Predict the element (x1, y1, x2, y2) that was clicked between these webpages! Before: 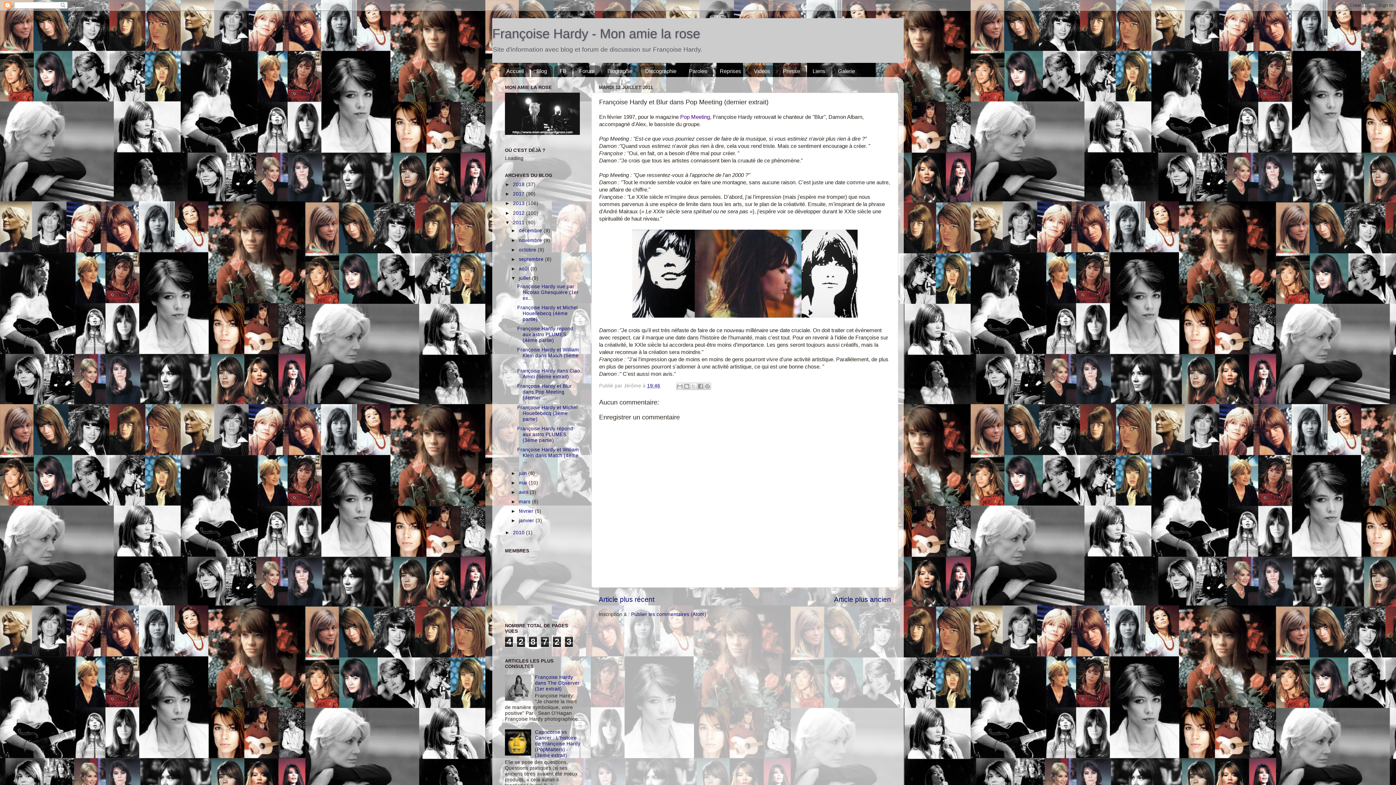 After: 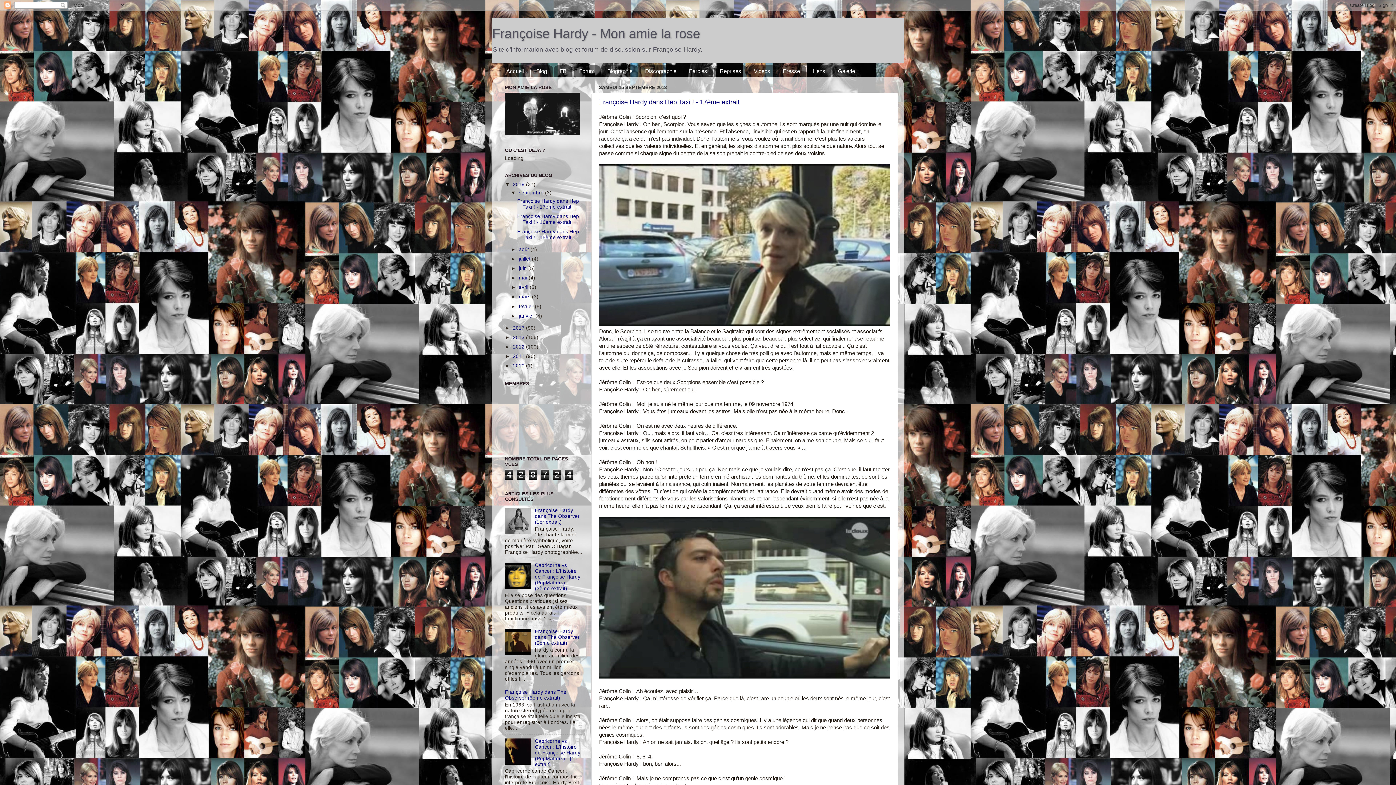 Action: label: 2018  bbox: (513, 181, 526, 187)